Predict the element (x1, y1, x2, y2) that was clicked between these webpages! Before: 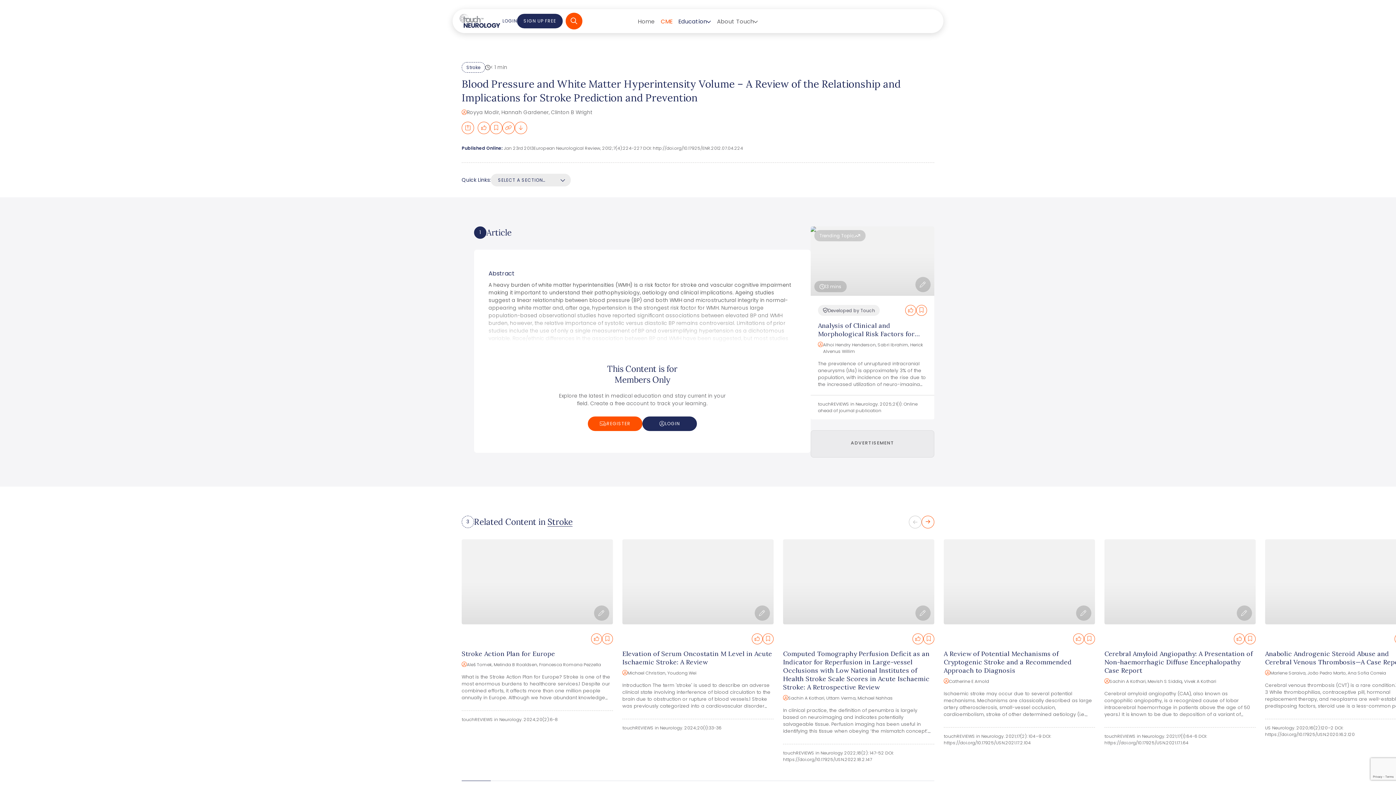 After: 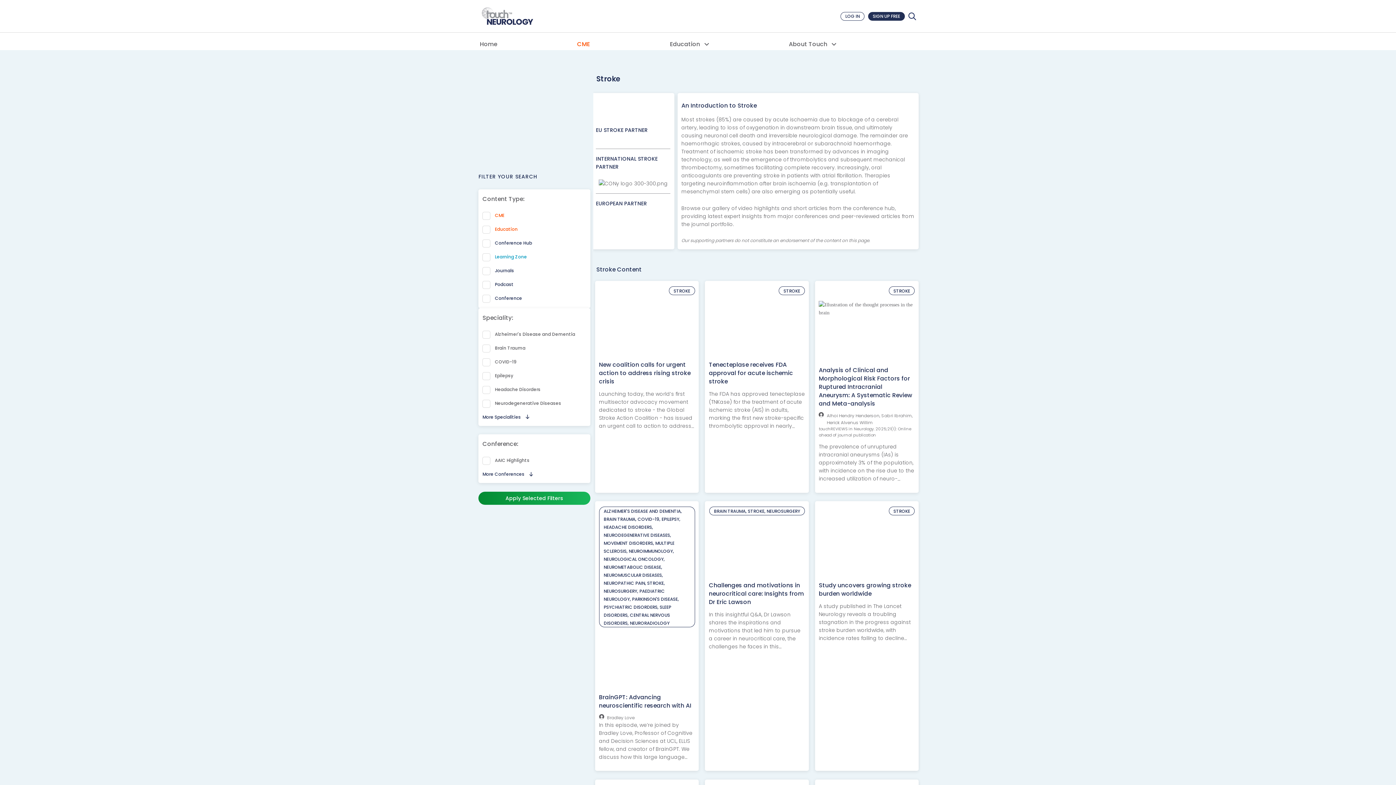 Action: label: Stroke bbox: (547, 516, 572, 527)